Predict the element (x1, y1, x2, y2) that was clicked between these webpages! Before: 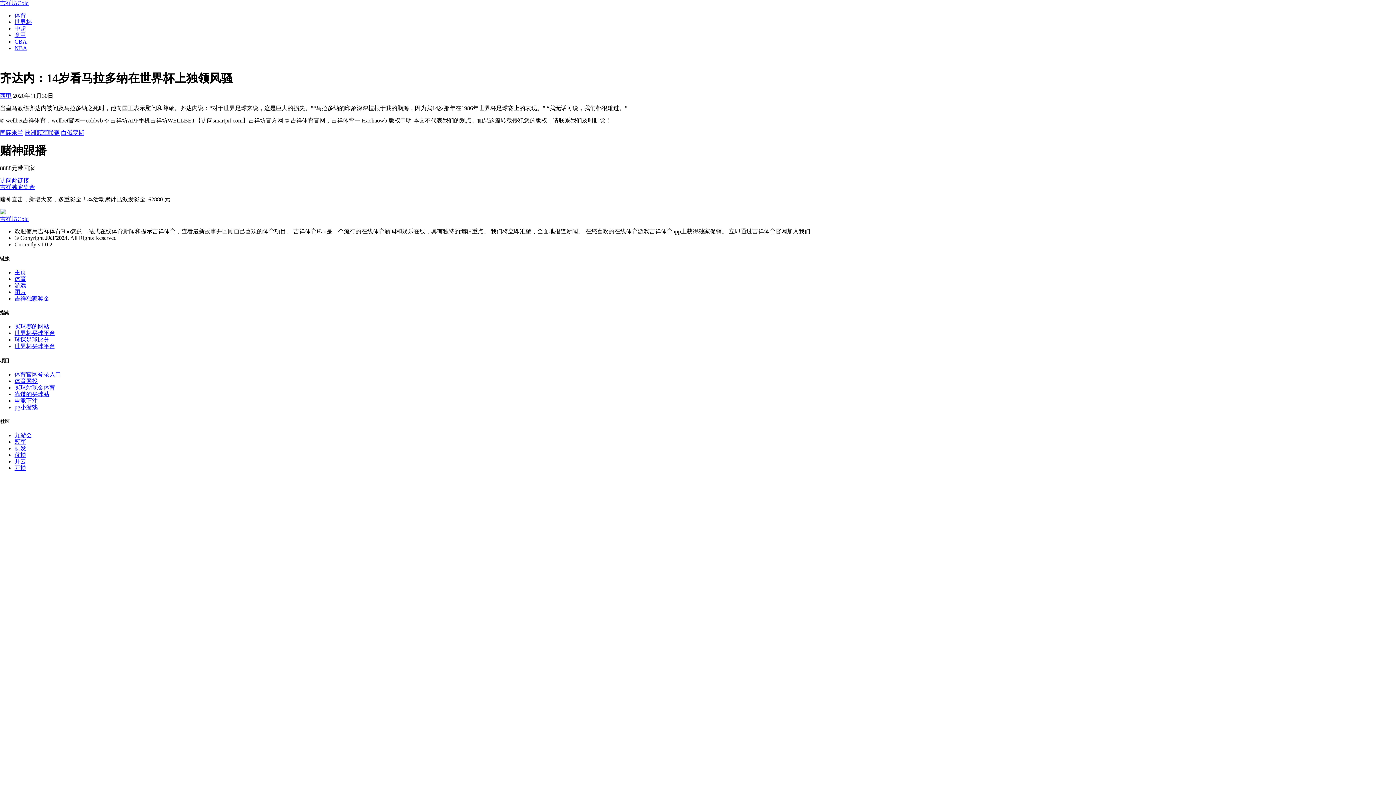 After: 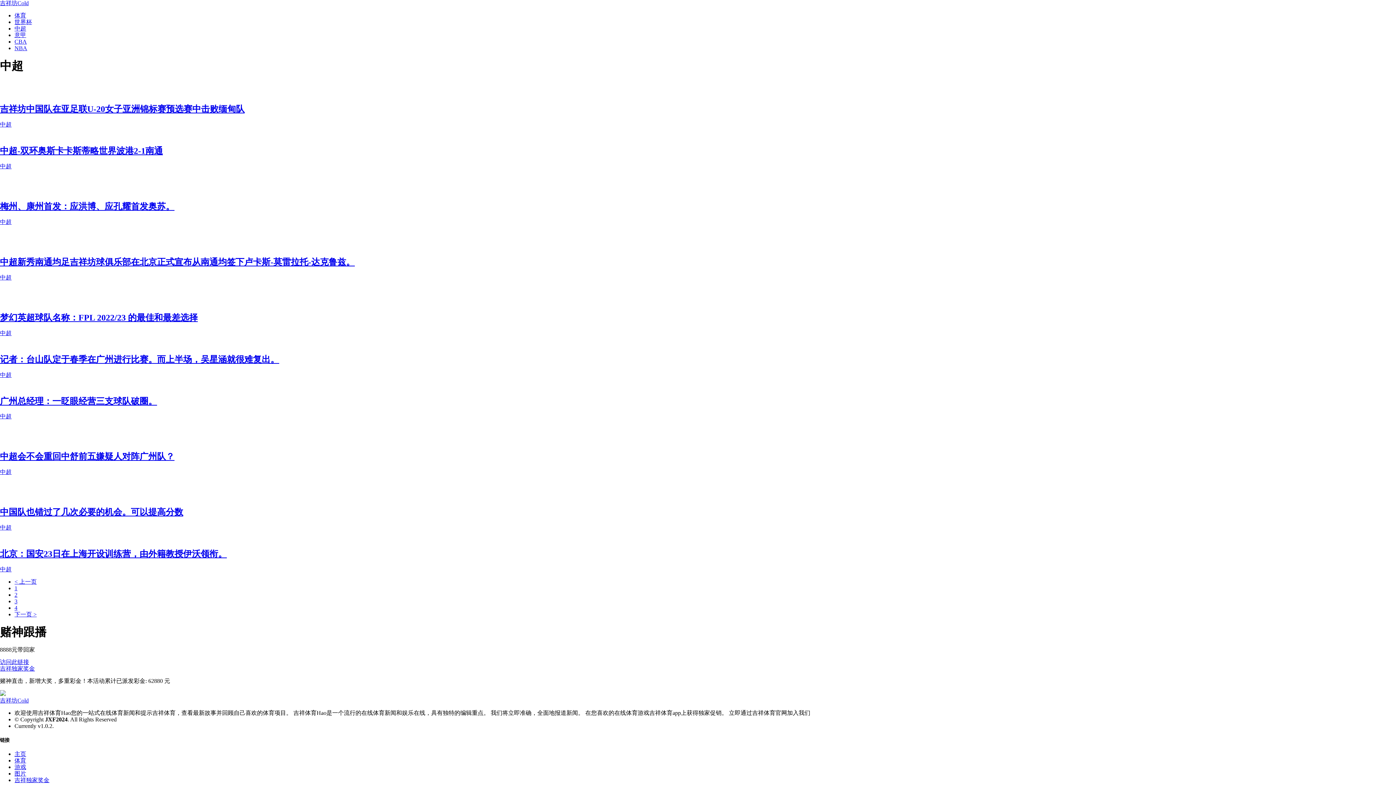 Action: label: 中超 bbox: (14, 25, 26, 31)